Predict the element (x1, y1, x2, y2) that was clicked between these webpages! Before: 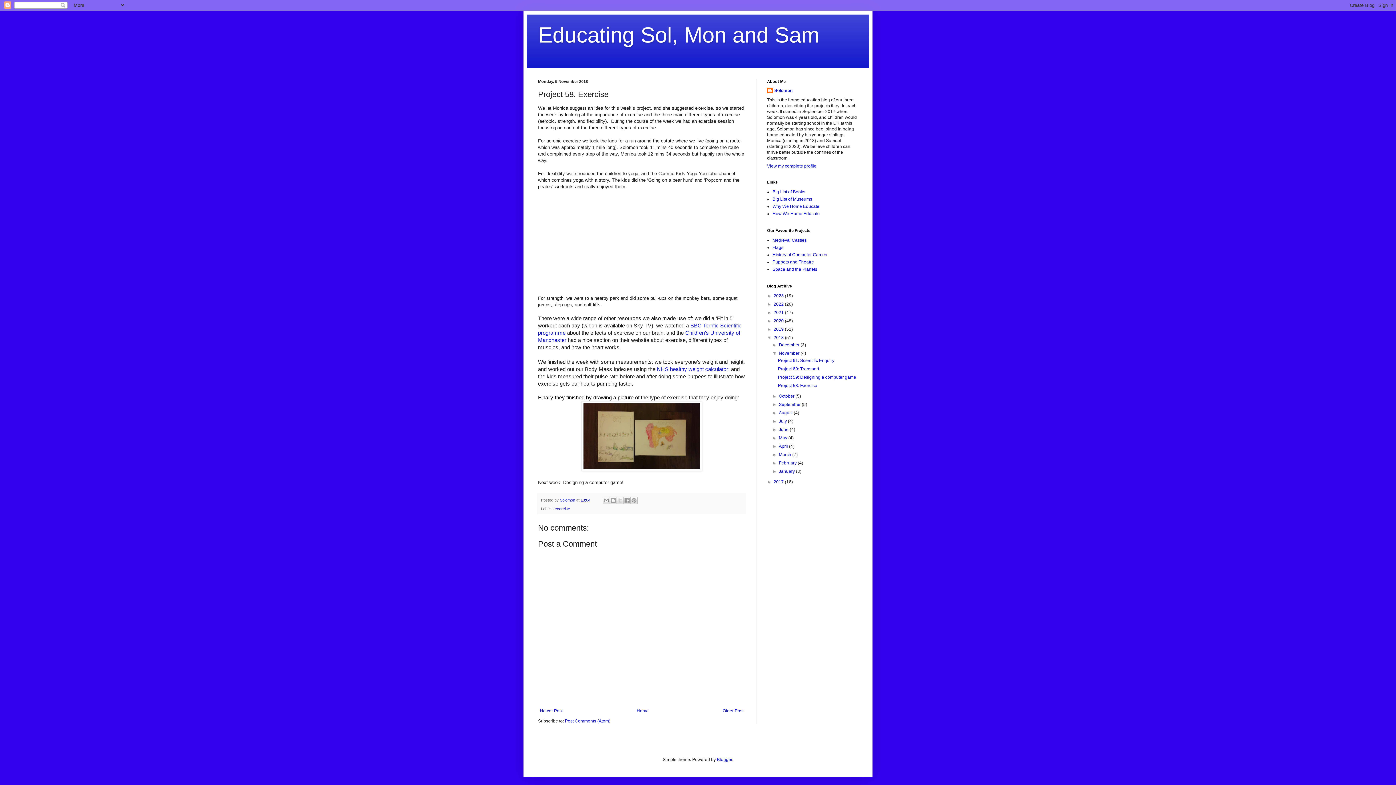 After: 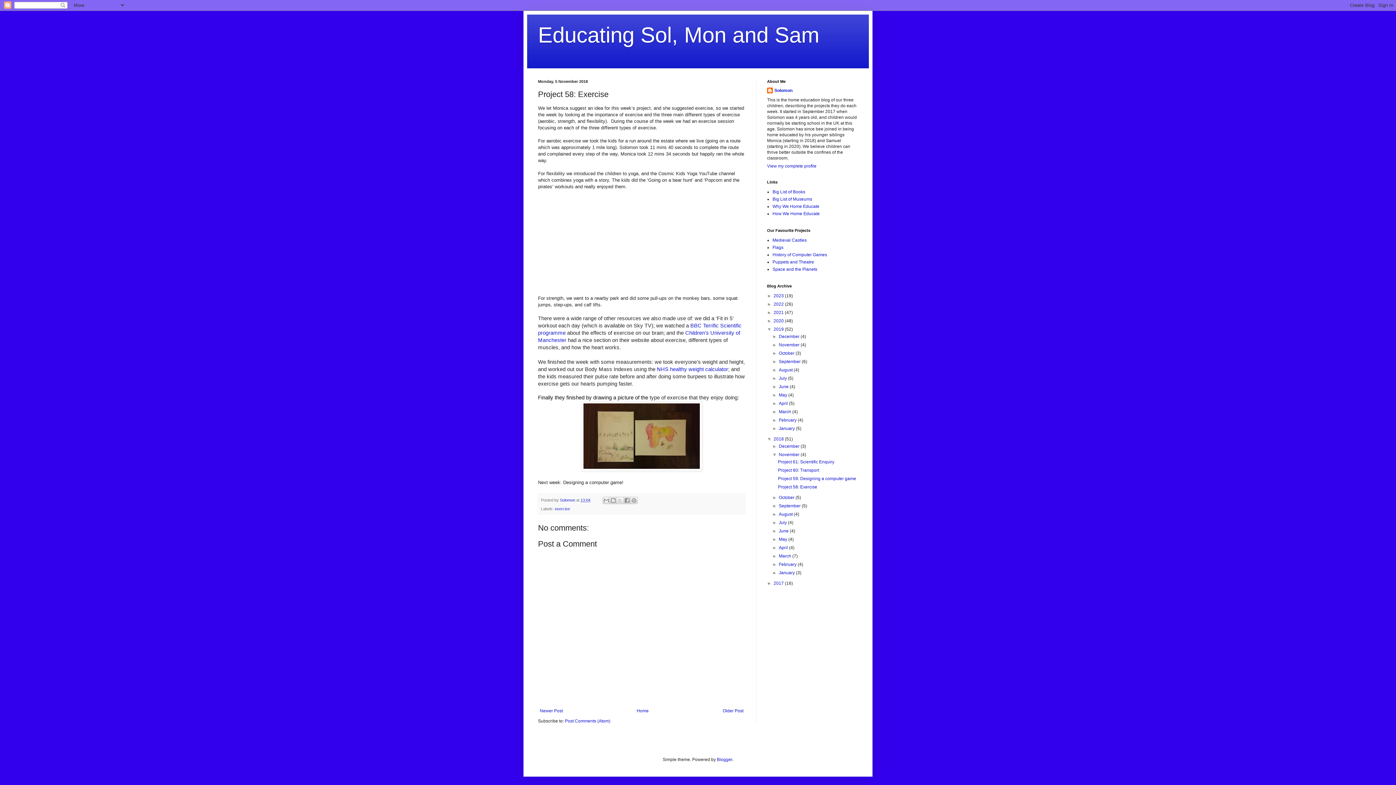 Action: bbox: (767, 326, 773, 332) label: ►  